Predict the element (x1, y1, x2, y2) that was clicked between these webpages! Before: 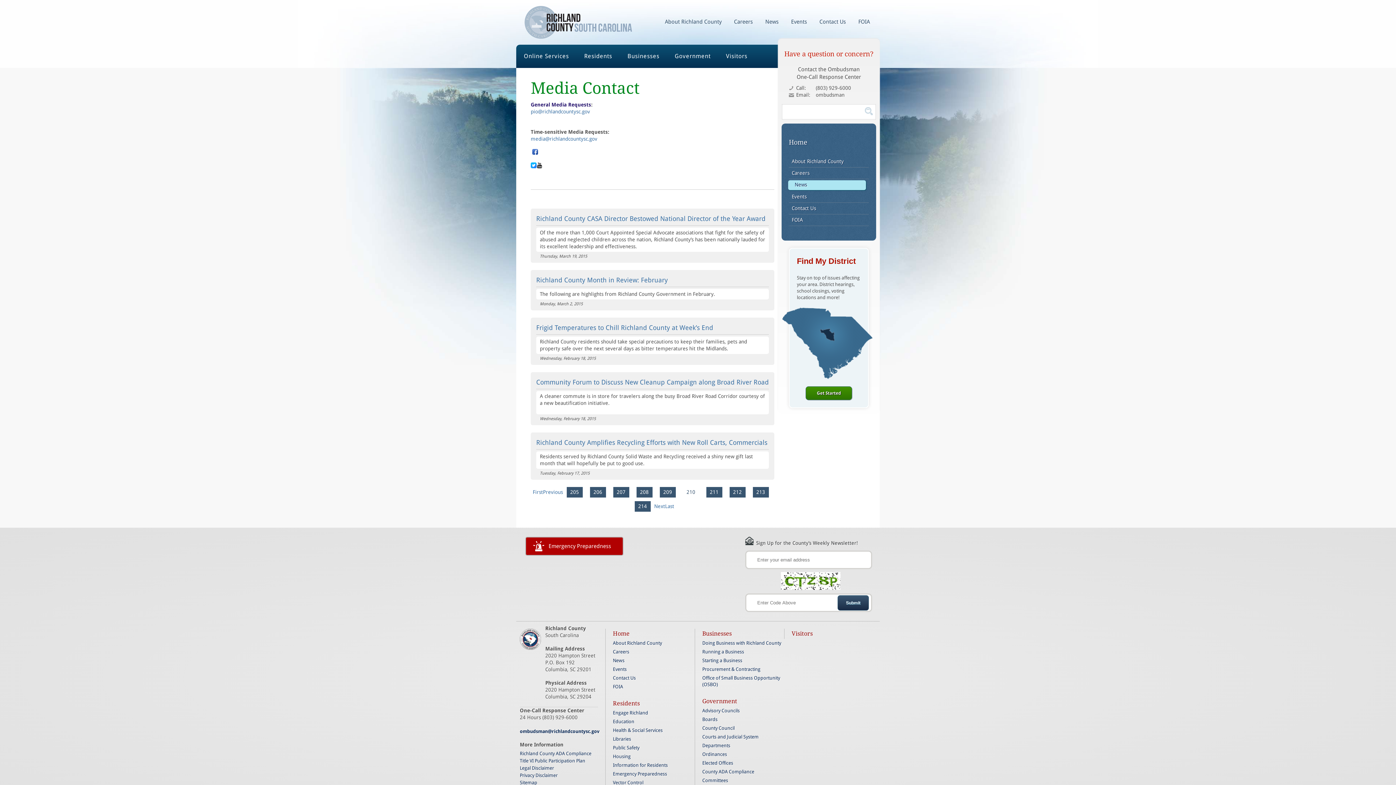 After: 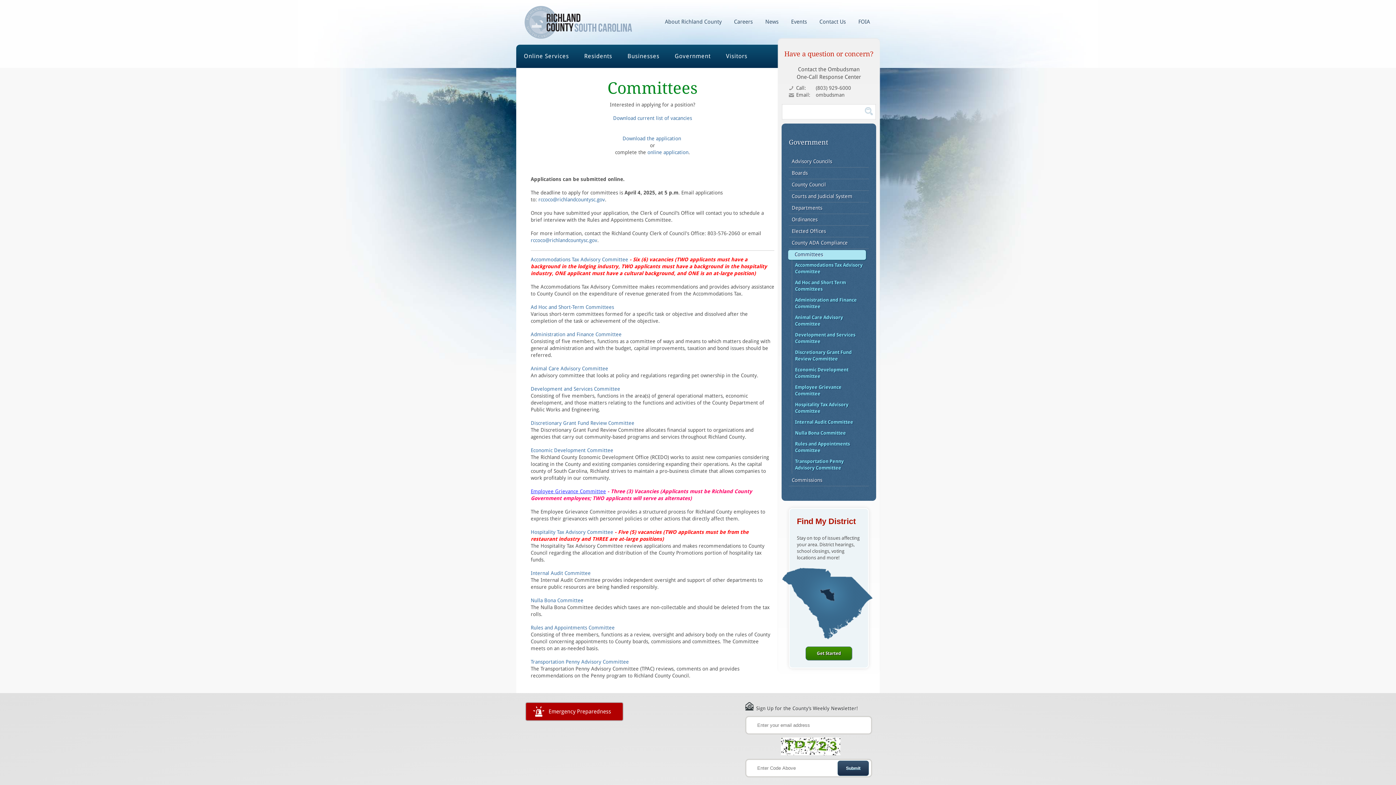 Action: bbox: (702, 776, 784, 785) label: Committees